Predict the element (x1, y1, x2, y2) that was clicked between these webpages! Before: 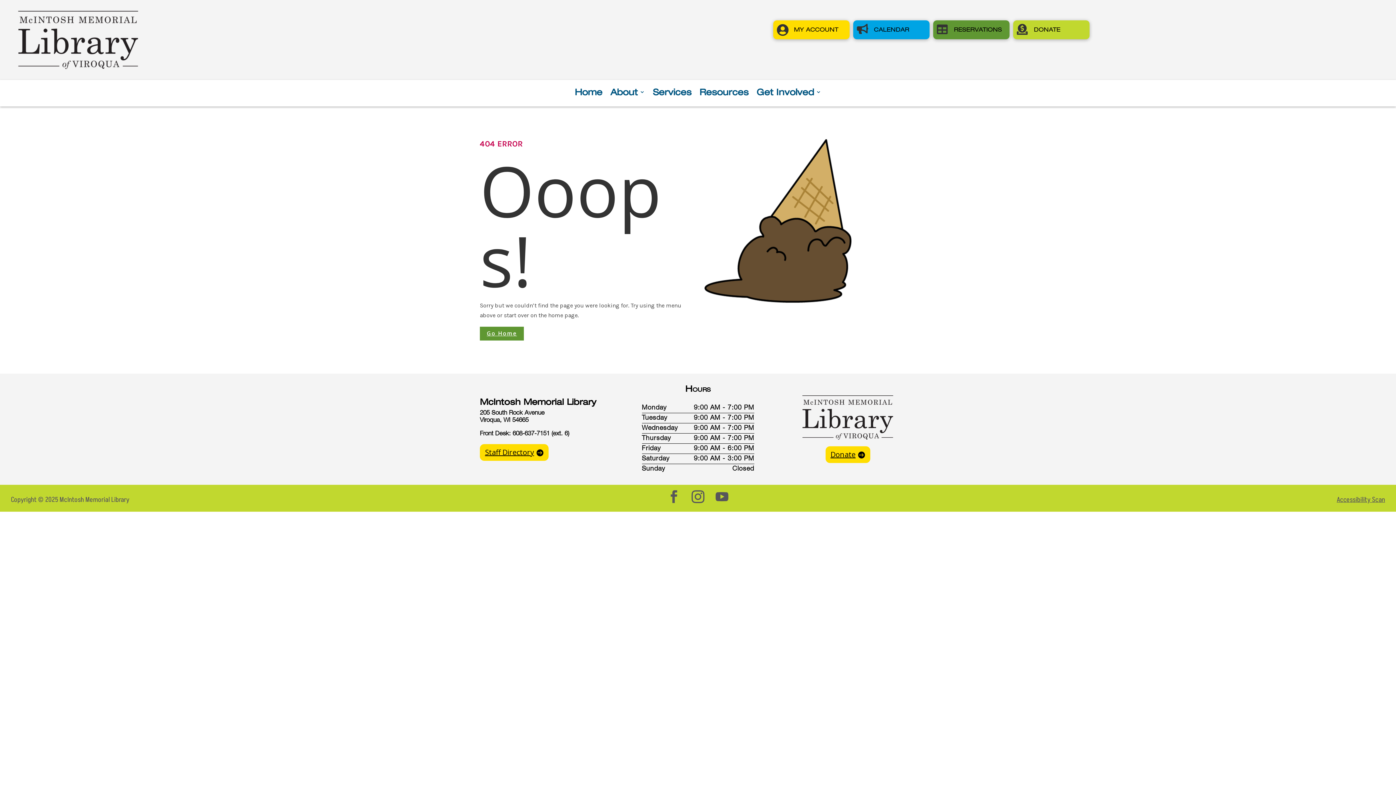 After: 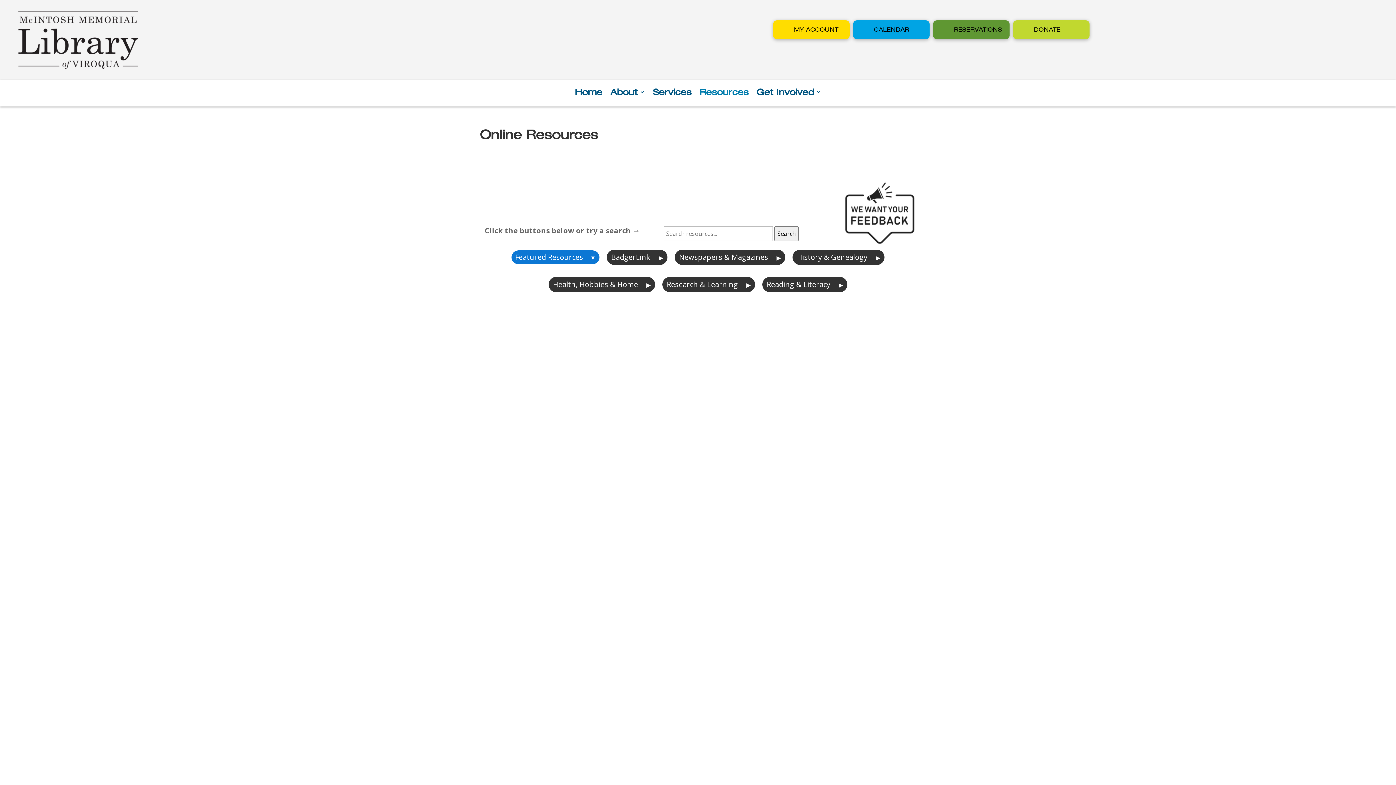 Action: bbox: (699, 89, 748, 99) label: Resources